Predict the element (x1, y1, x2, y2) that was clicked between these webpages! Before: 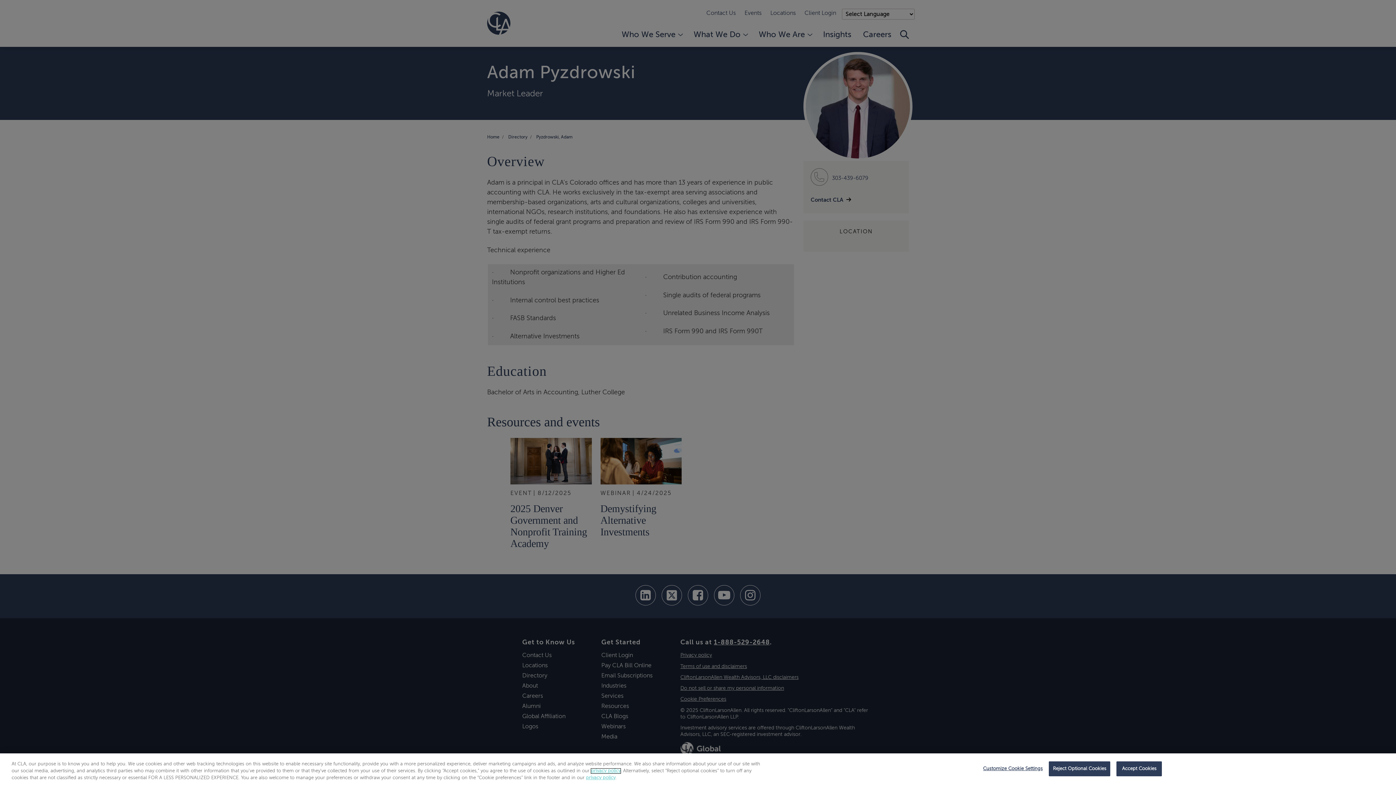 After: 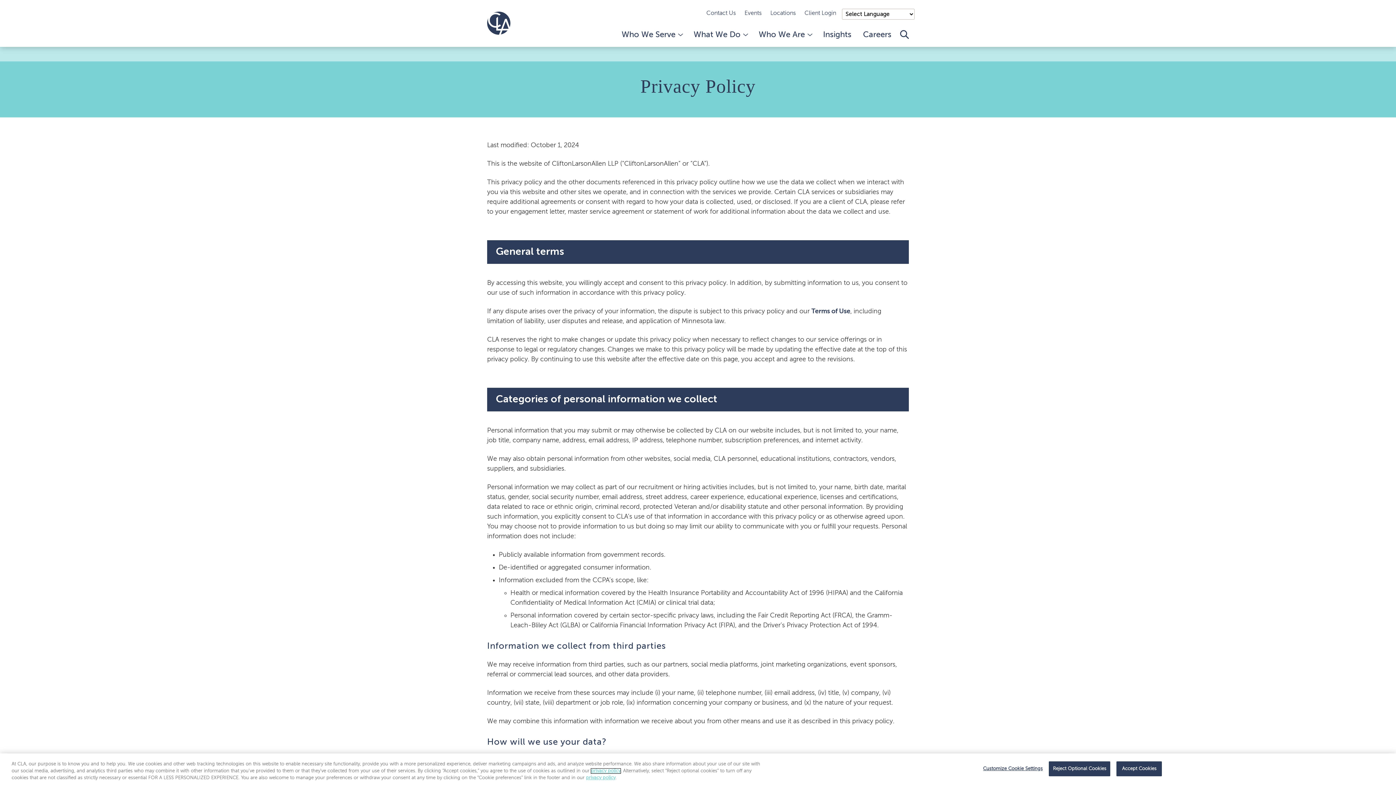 Action: bbox: (586, 776, 615, 780) label: privacy policy